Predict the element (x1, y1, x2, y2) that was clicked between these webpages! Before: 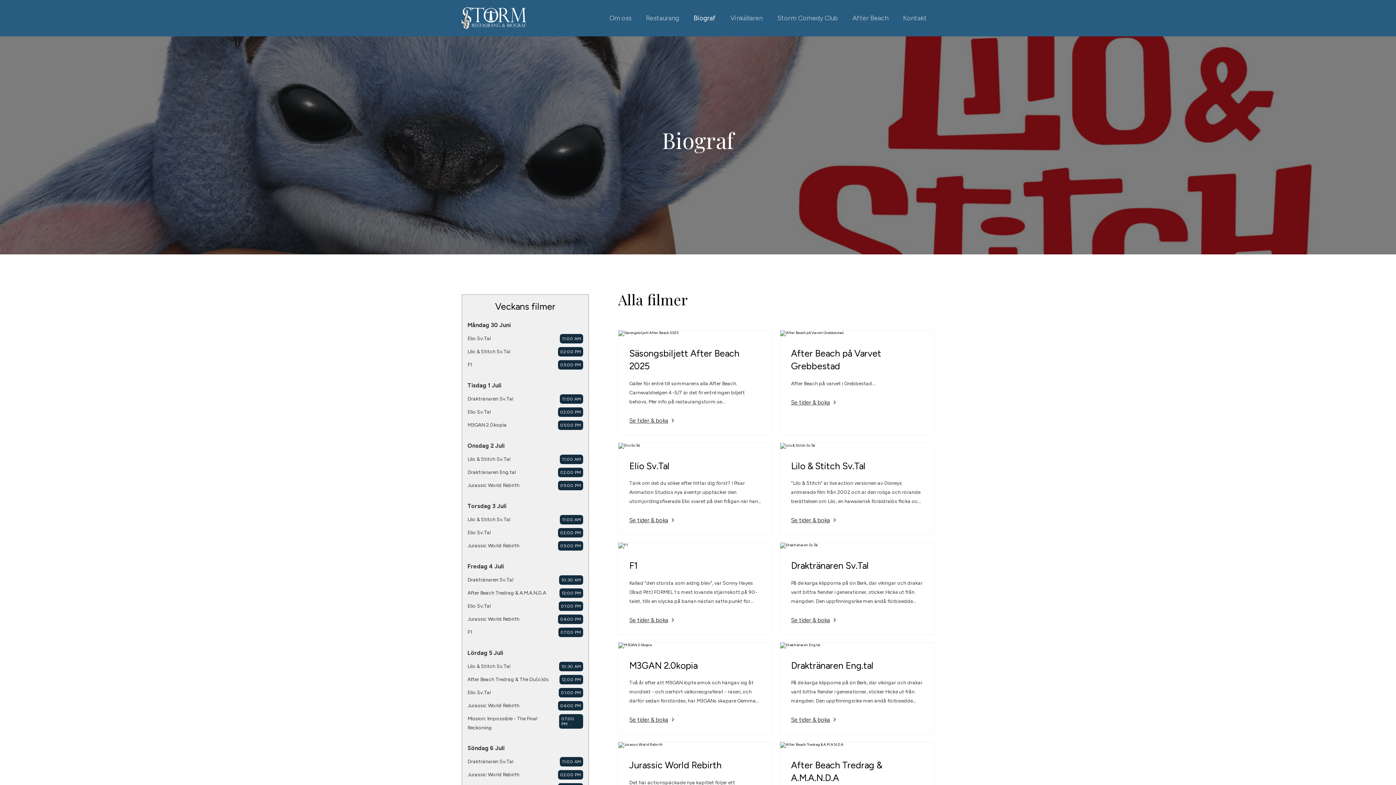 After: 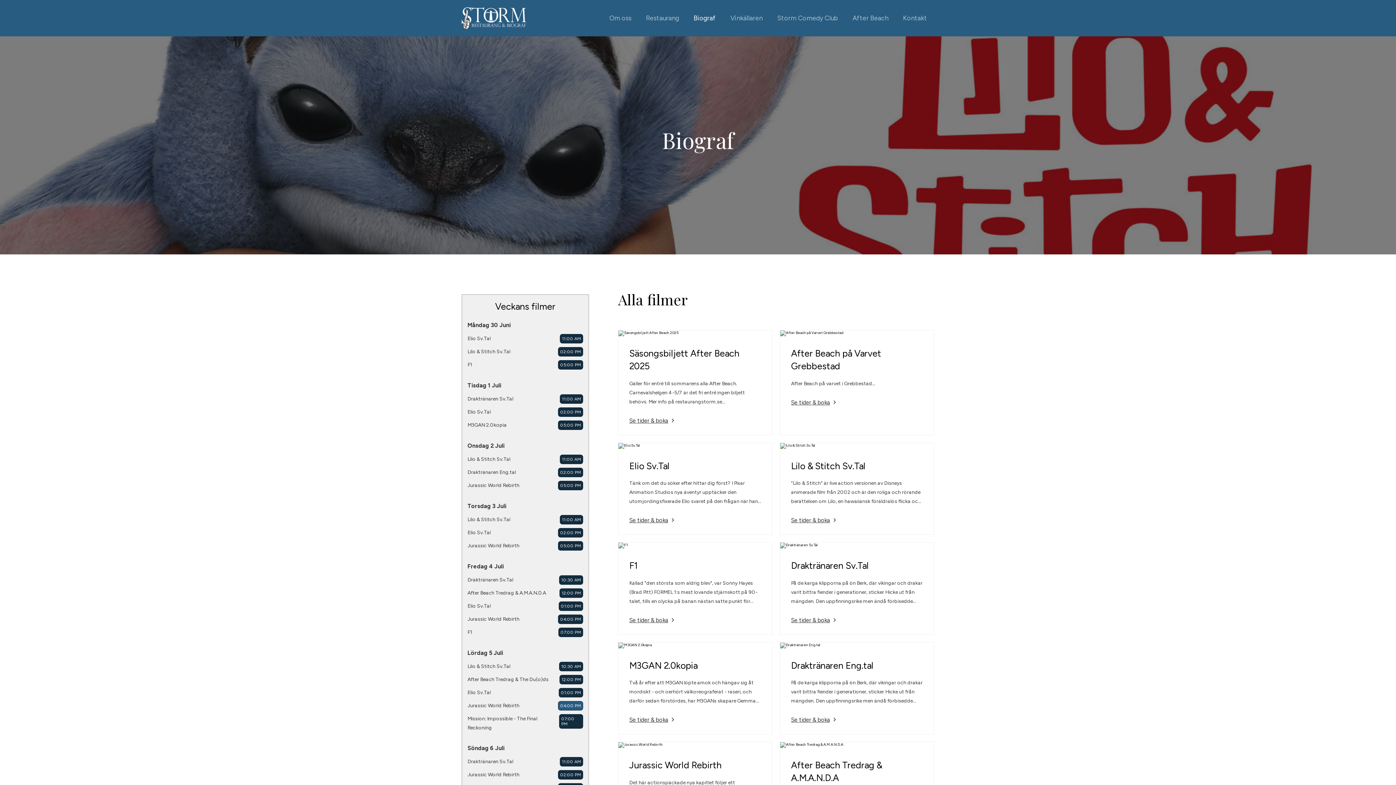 Action: bbox: (558, 701, 583, 710) label: 04:00 PM